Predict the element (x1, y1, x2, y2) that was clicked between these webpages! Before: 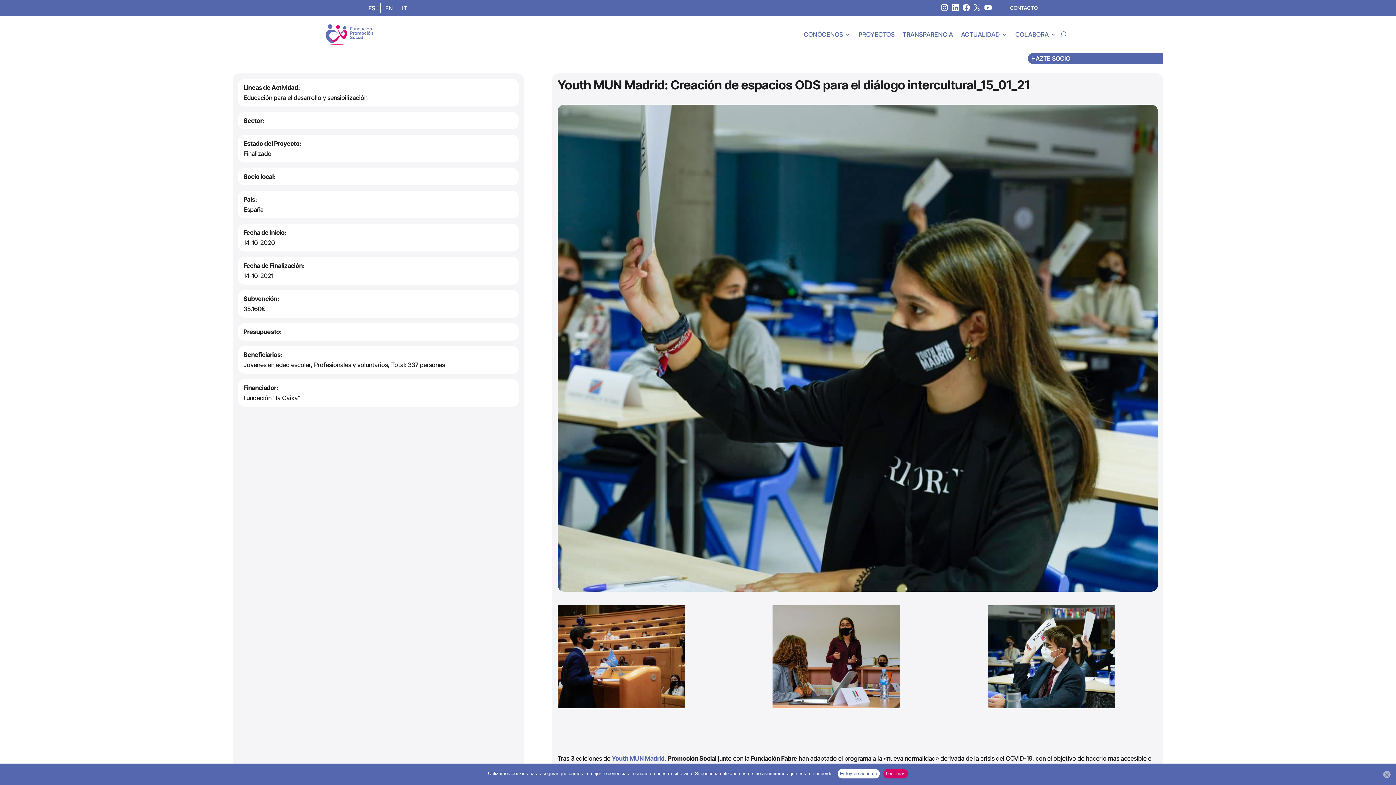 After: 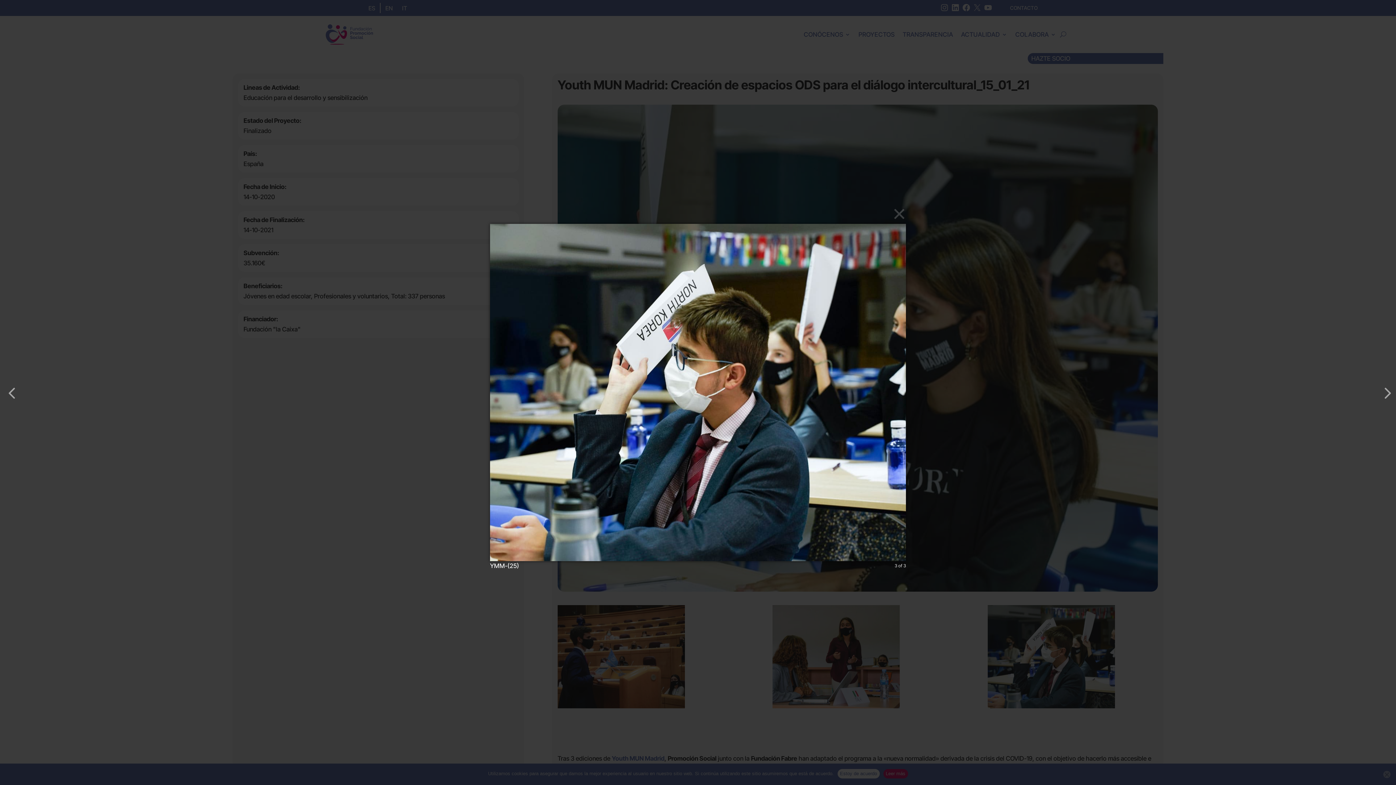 Action: bbox: (987, 605, 1158, 708)